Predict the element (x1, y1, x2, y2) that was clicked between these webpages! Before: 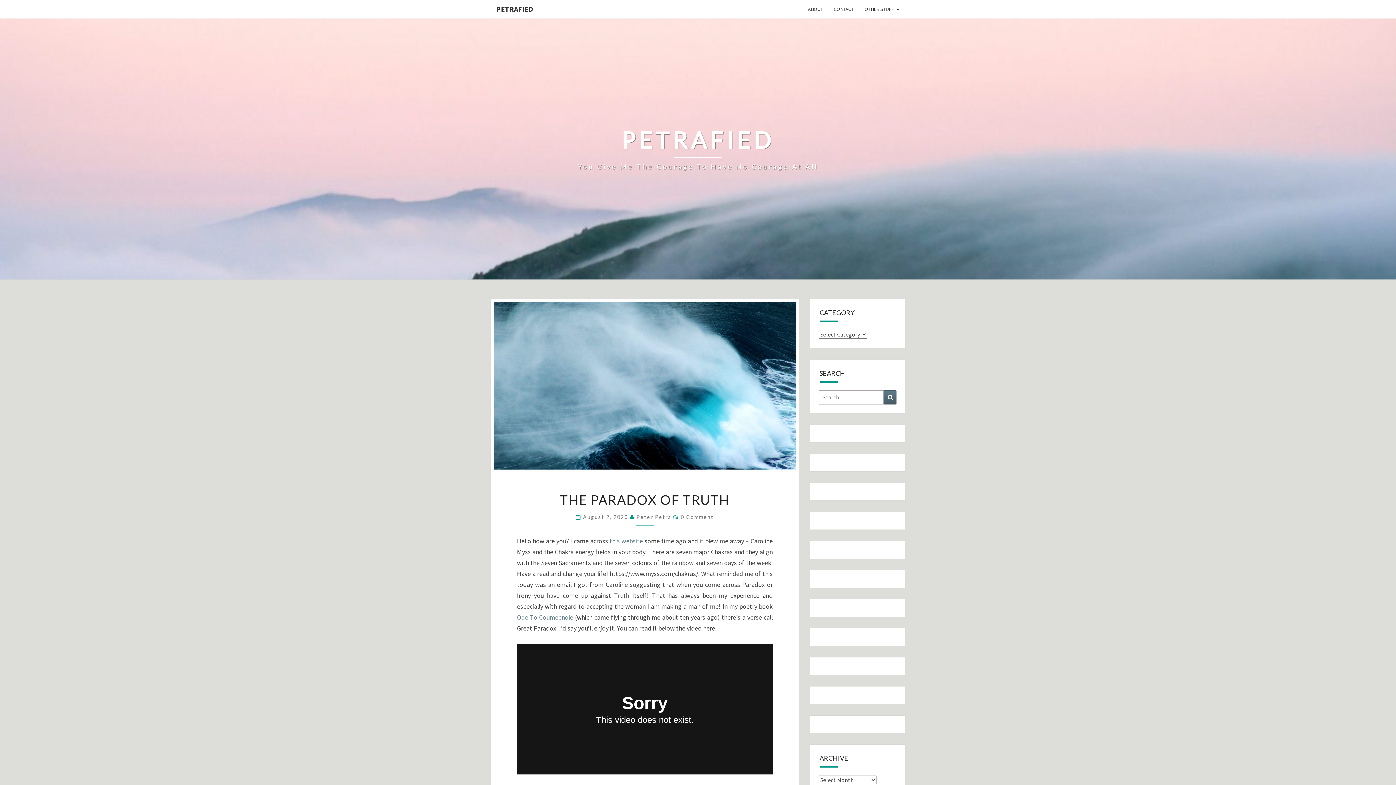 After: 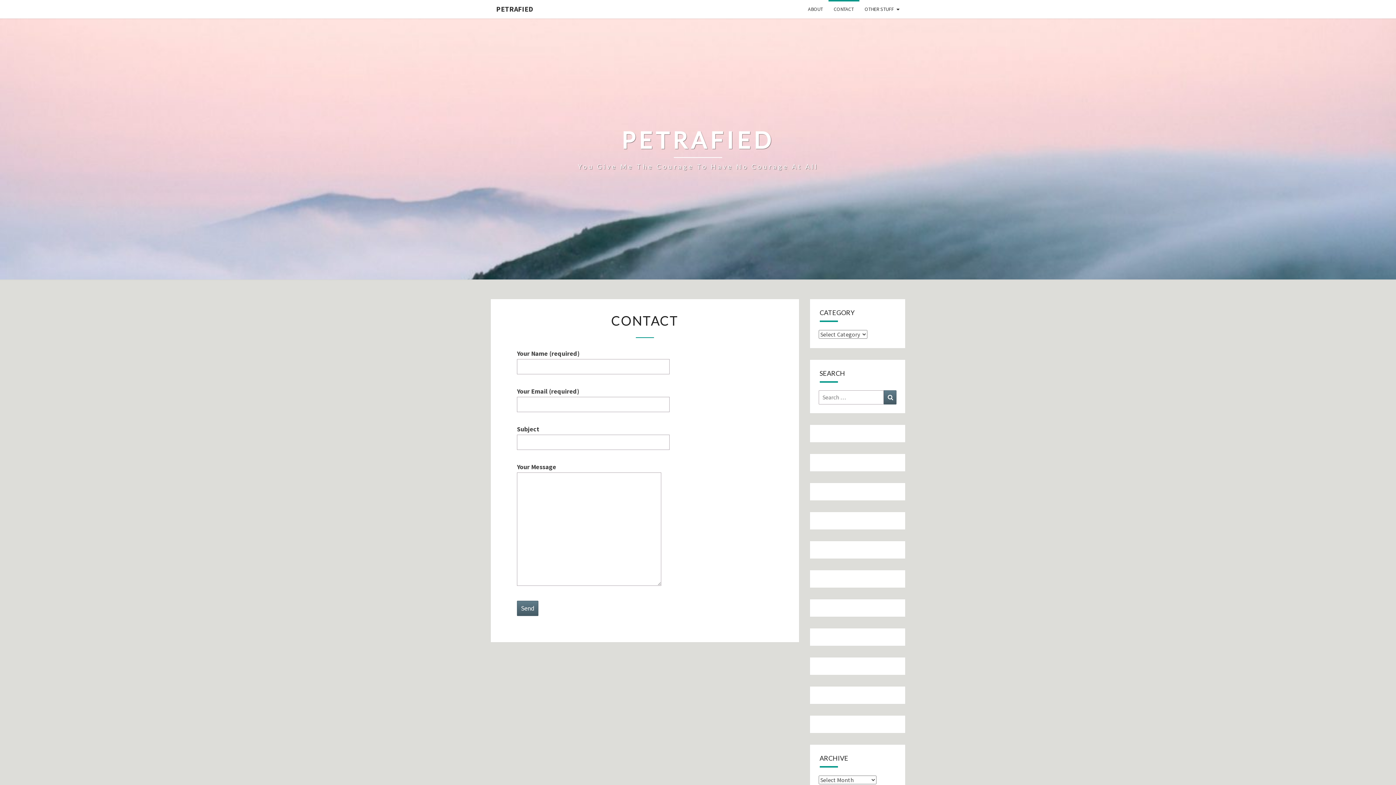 Action: bbox: (828, 0, 859, 18) label: CONTACT